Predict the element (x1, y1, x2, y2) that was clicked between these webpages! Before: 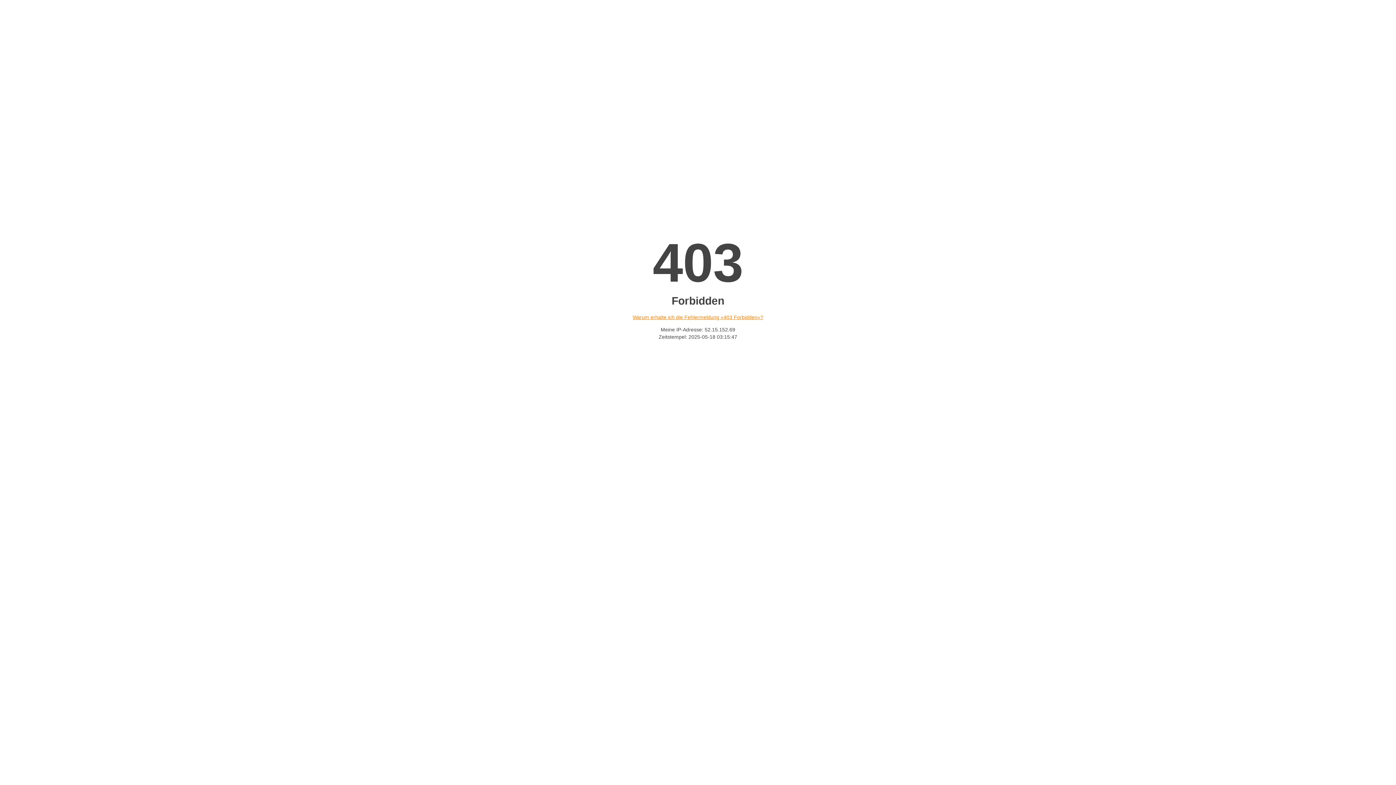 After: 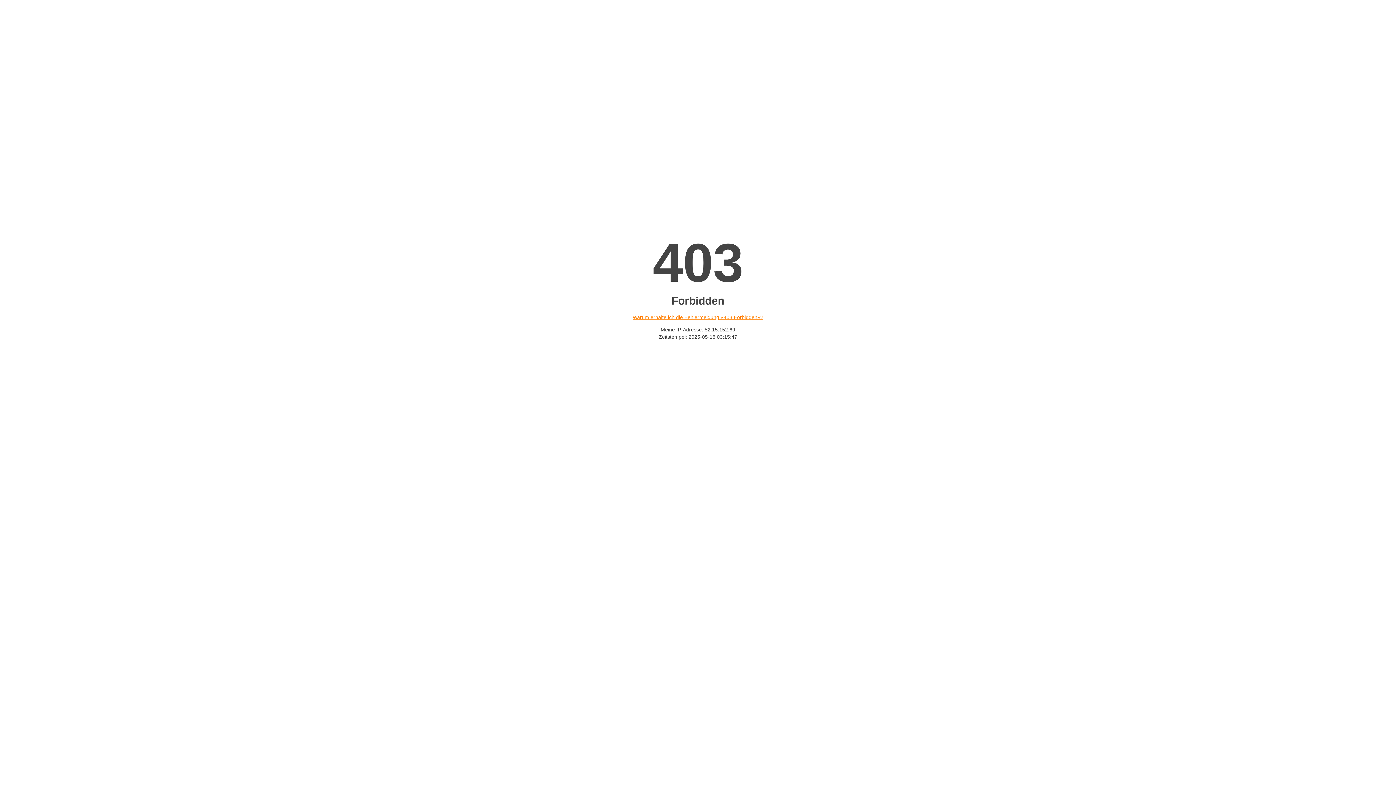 Action: label: Warum erhalte ich die Fehlermeldung «403 Forbidden»? bbox: (632, 314, 763, 320)